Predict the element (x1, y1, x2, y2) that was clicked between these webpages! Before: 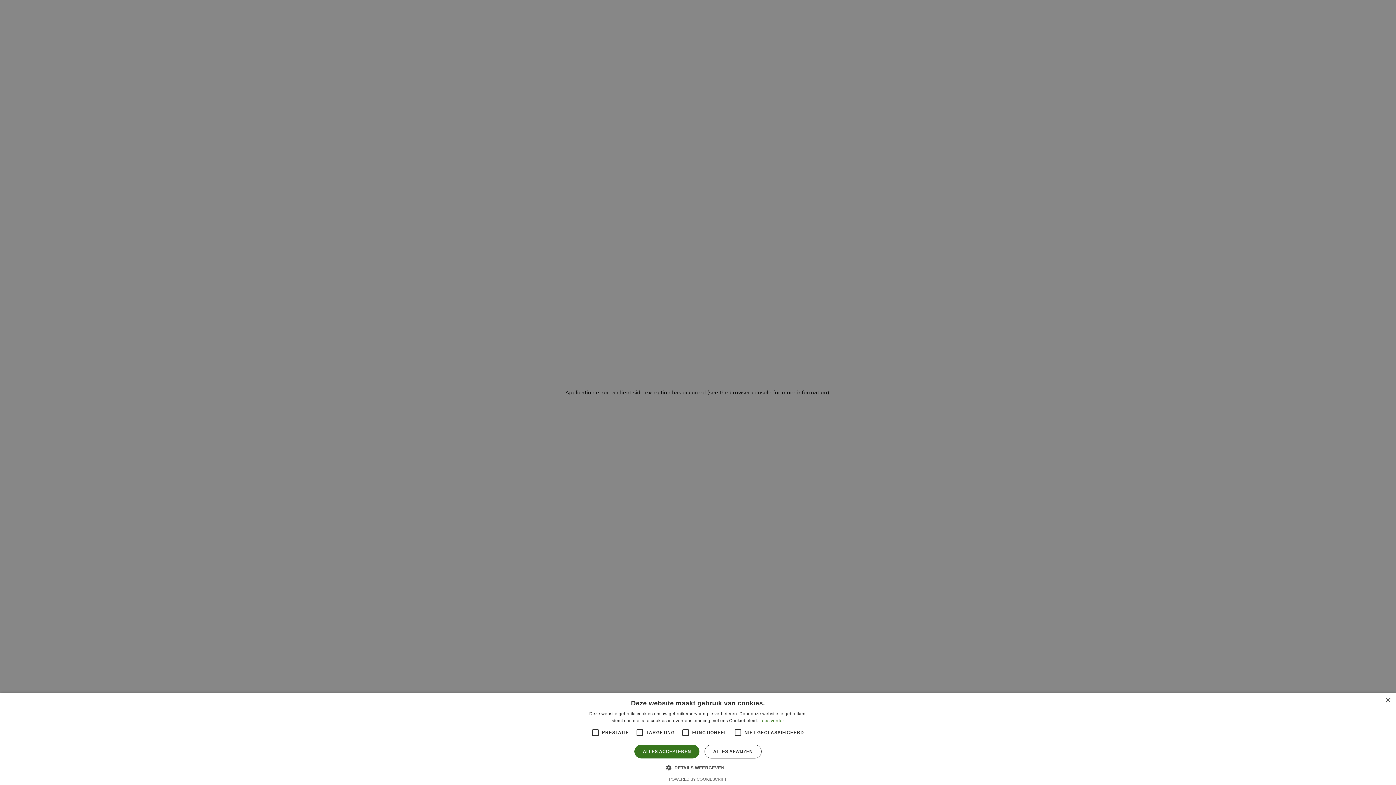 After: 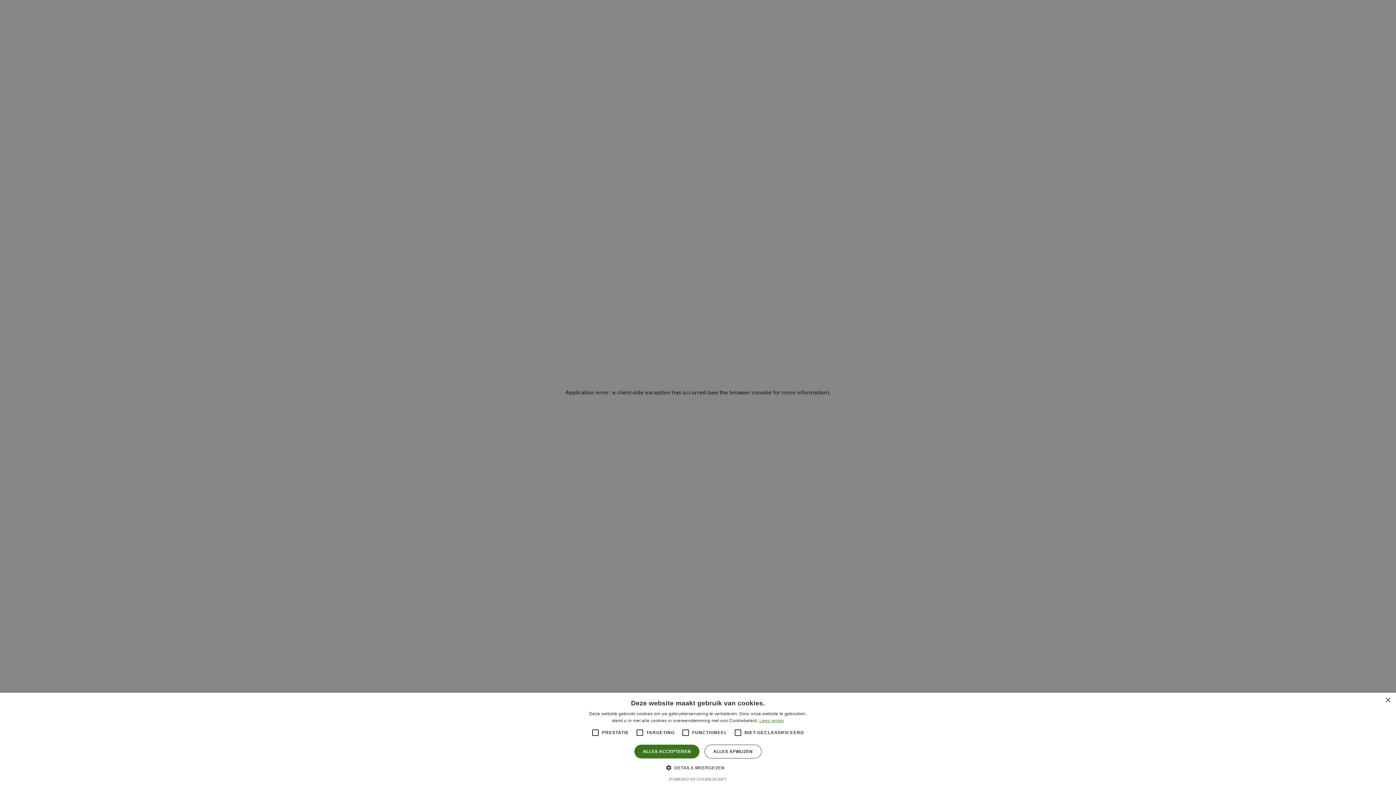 Action: bbox: (759, 718, 784, 723) label: Lees verder, opens a new window